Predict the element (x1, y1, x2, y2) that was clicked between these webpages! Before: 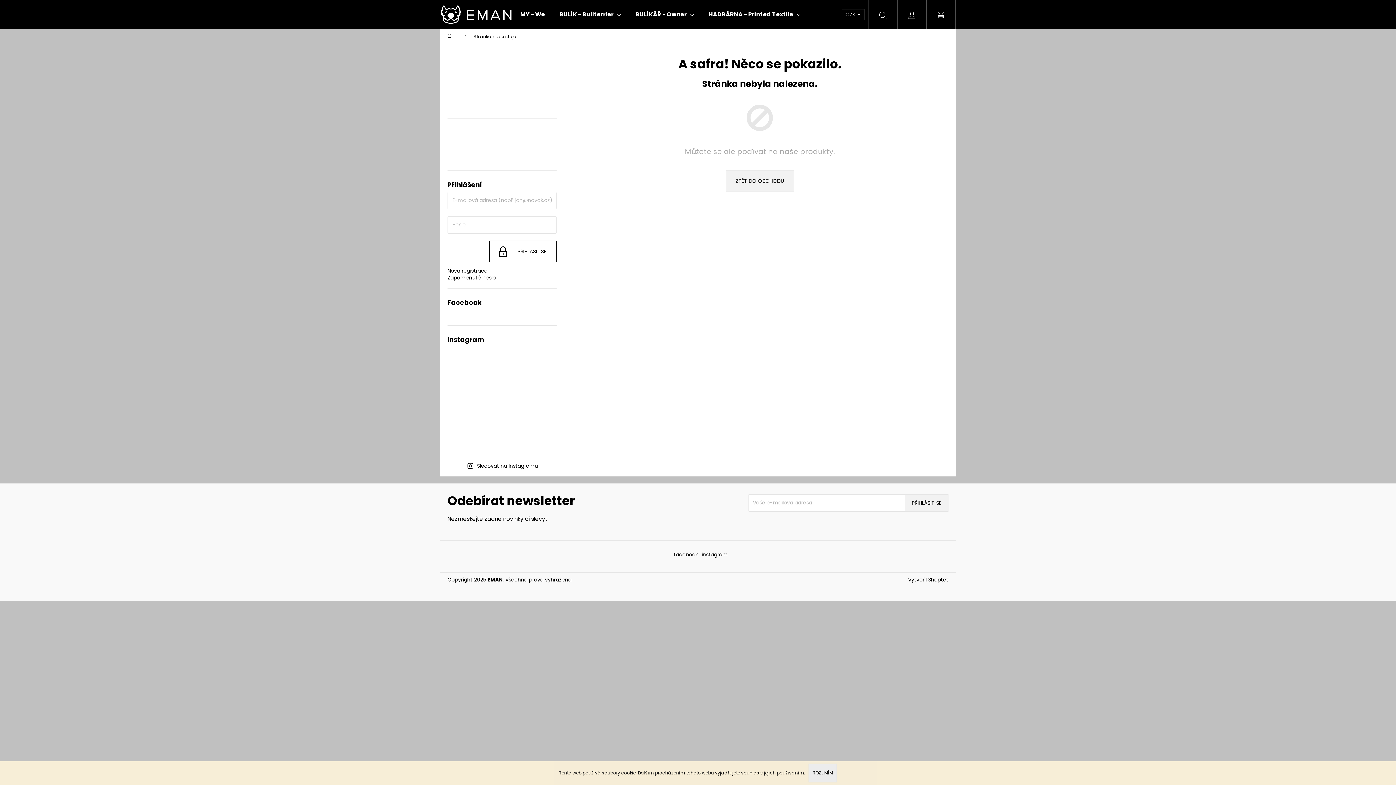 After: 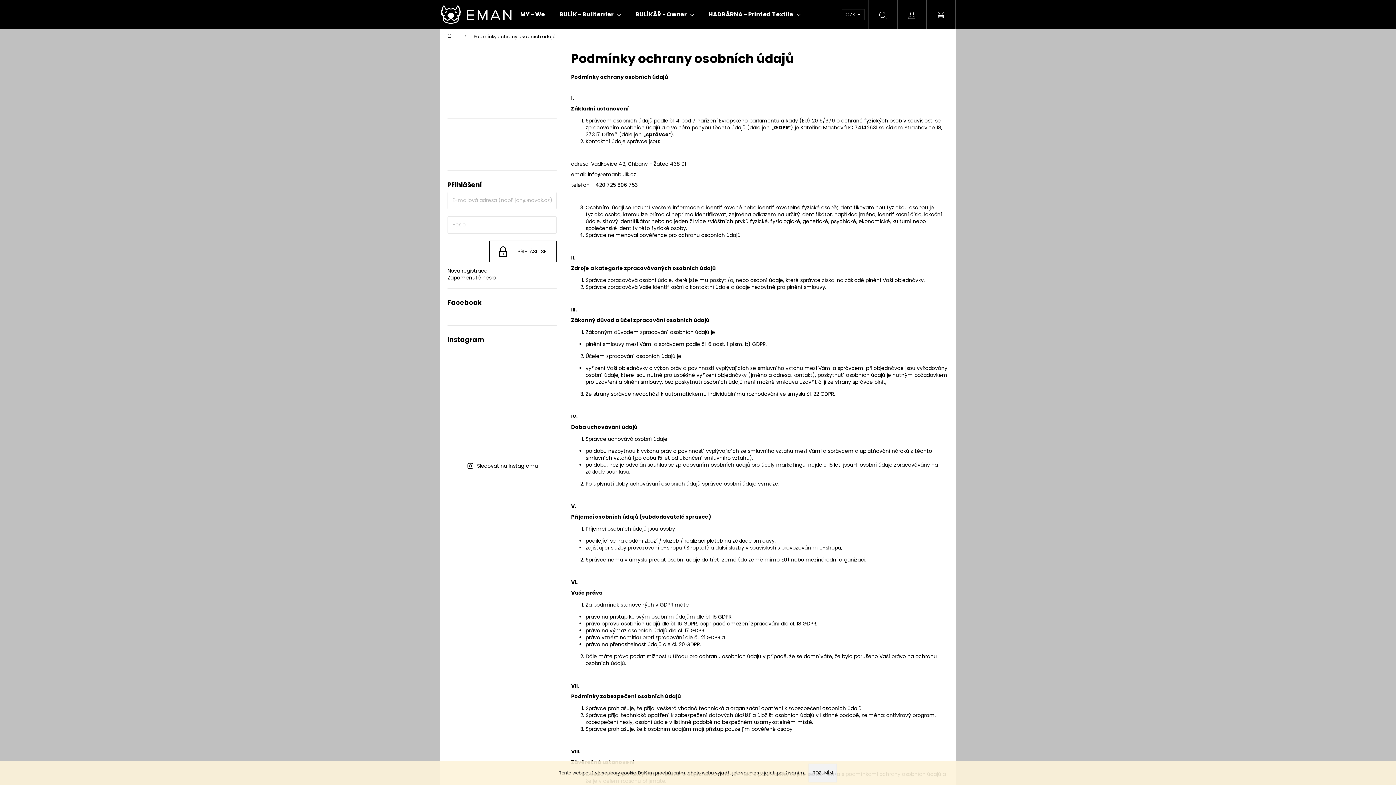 Action: bbox: (451, 129, 553, 159)